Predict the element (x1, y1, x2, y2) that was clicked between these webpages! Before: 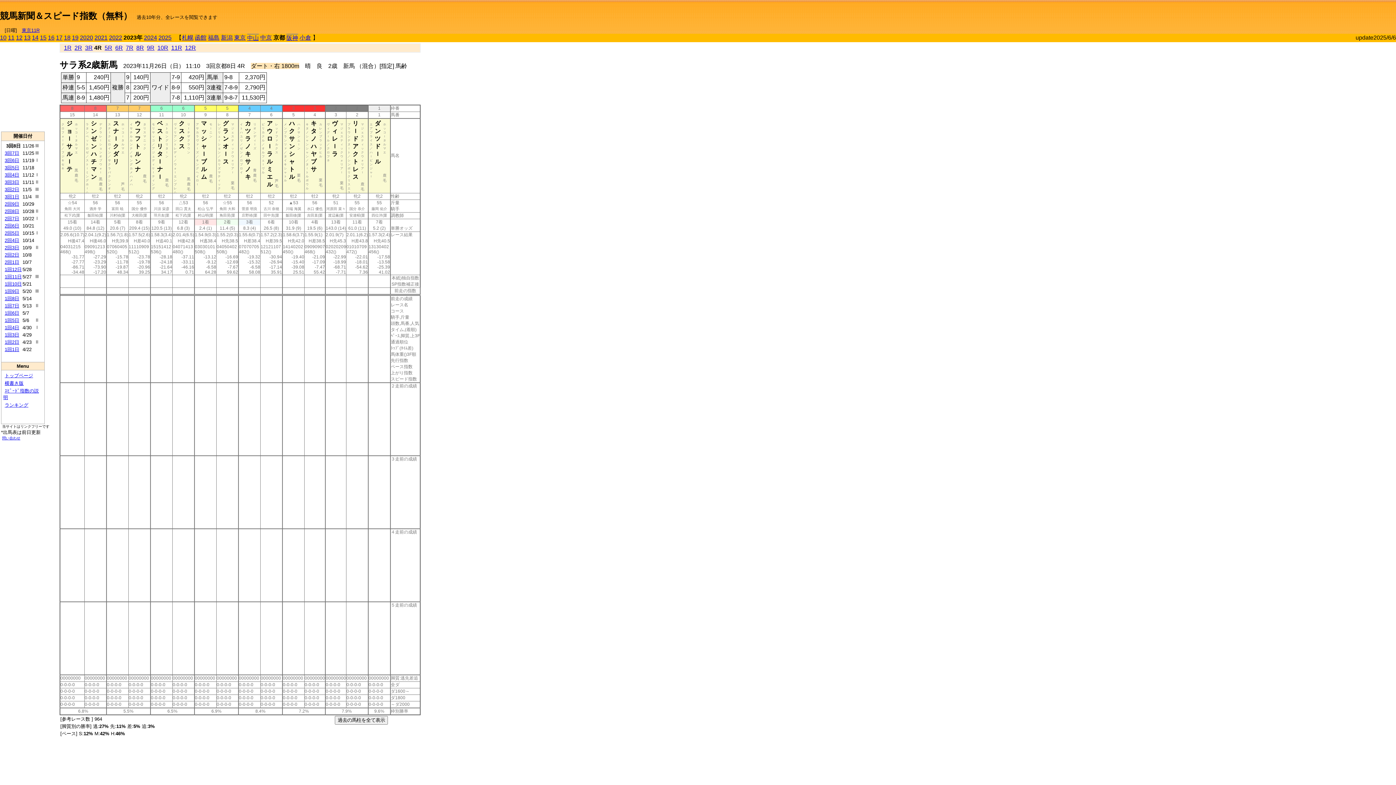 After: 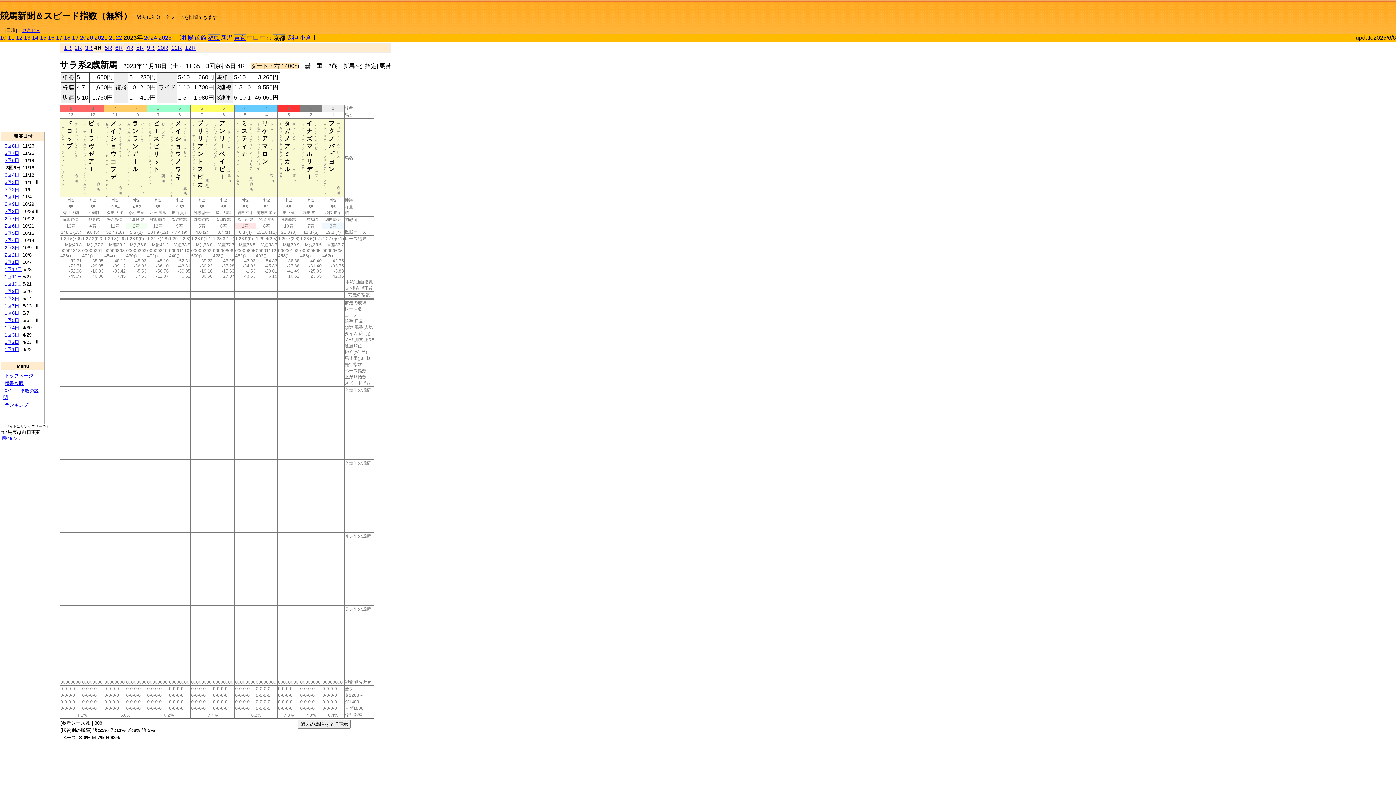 Action: bbox: (4, 165, 19, 170) label: 3回5日